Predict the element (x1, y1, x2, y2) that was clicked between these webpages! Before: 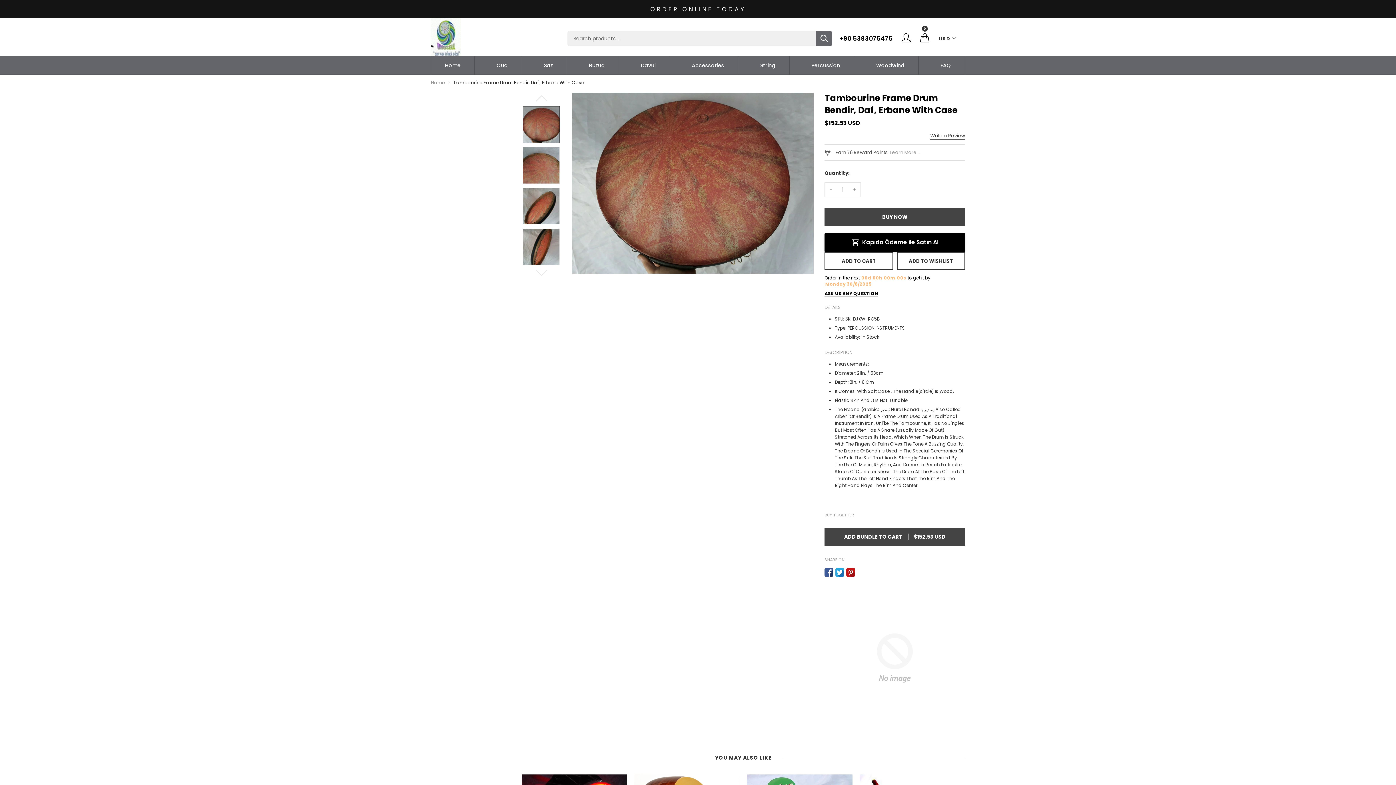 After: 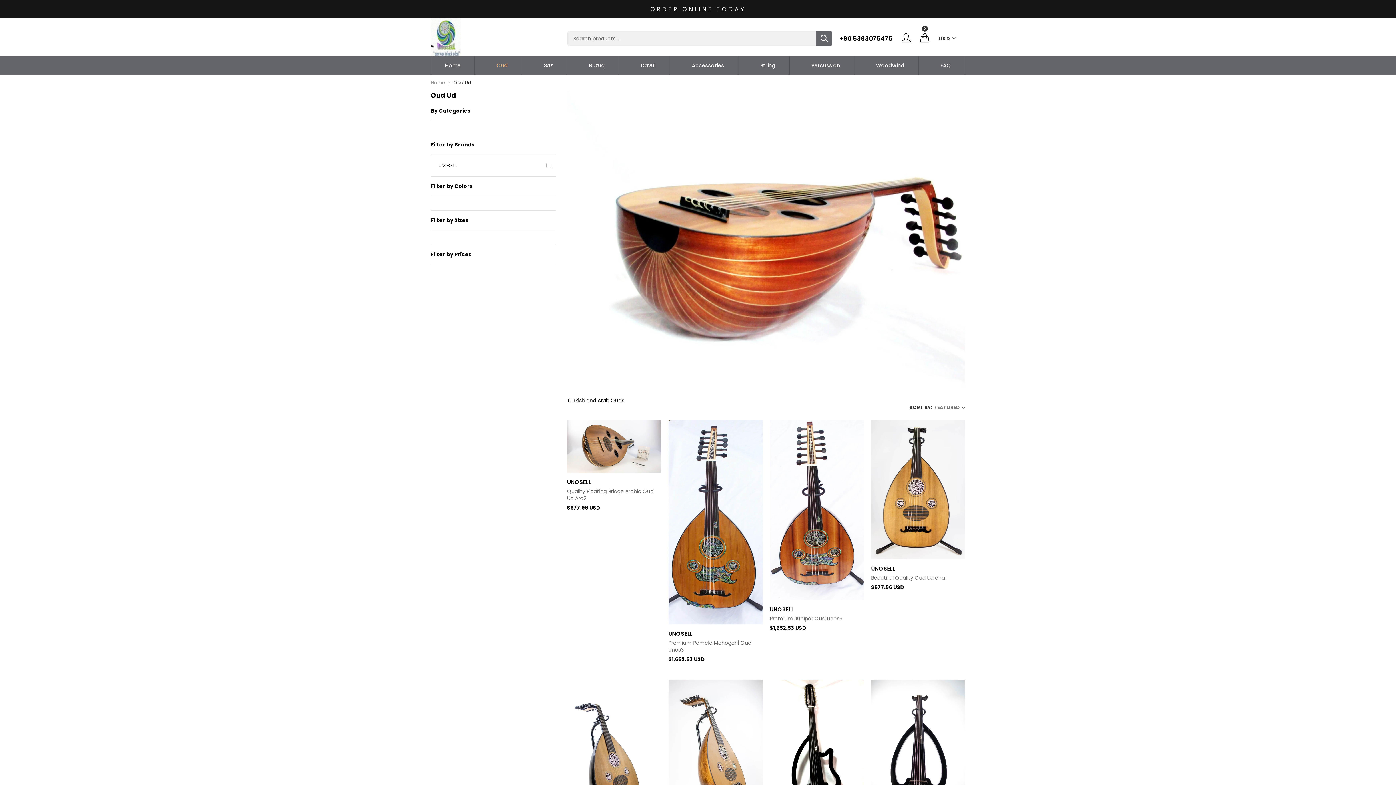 Action: label: Oud bbox: (490, 58, 513, 72)